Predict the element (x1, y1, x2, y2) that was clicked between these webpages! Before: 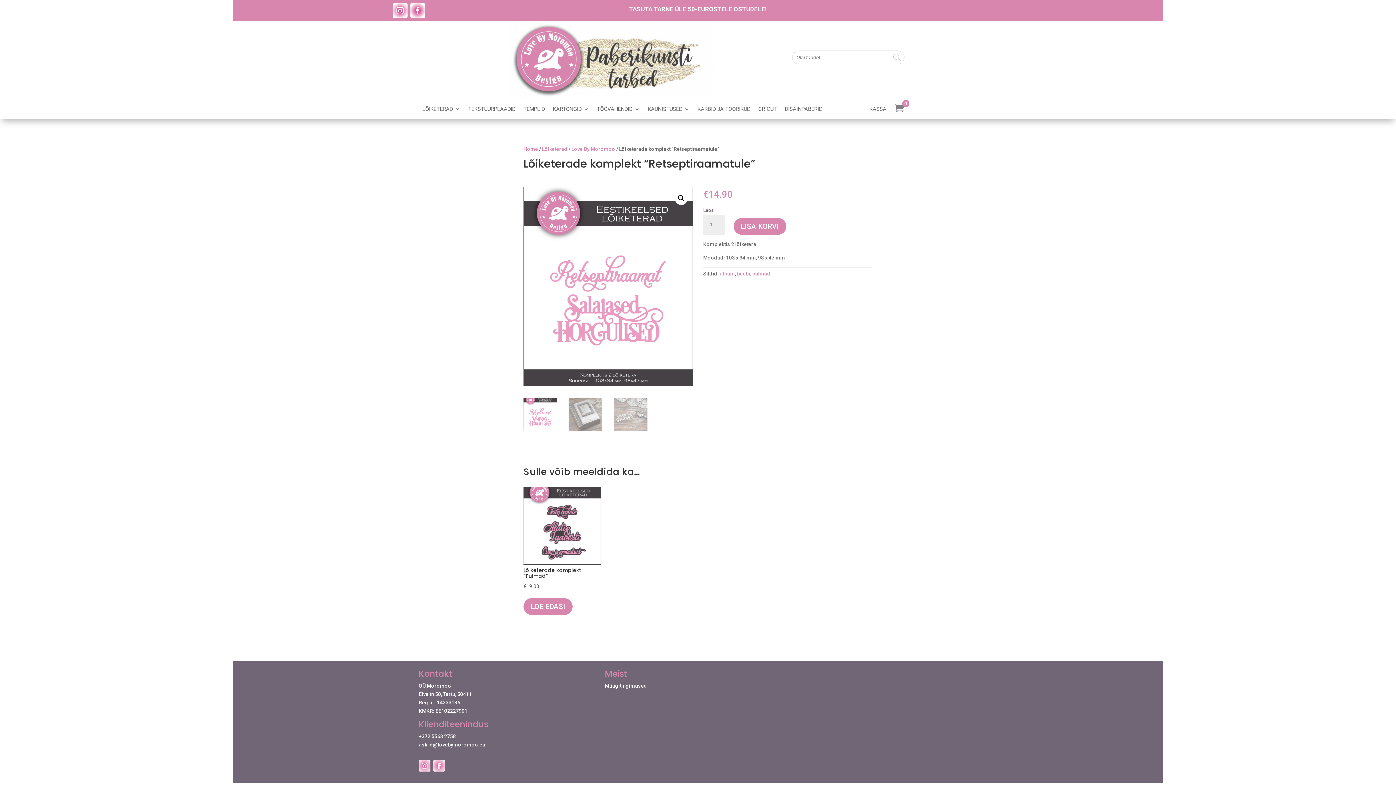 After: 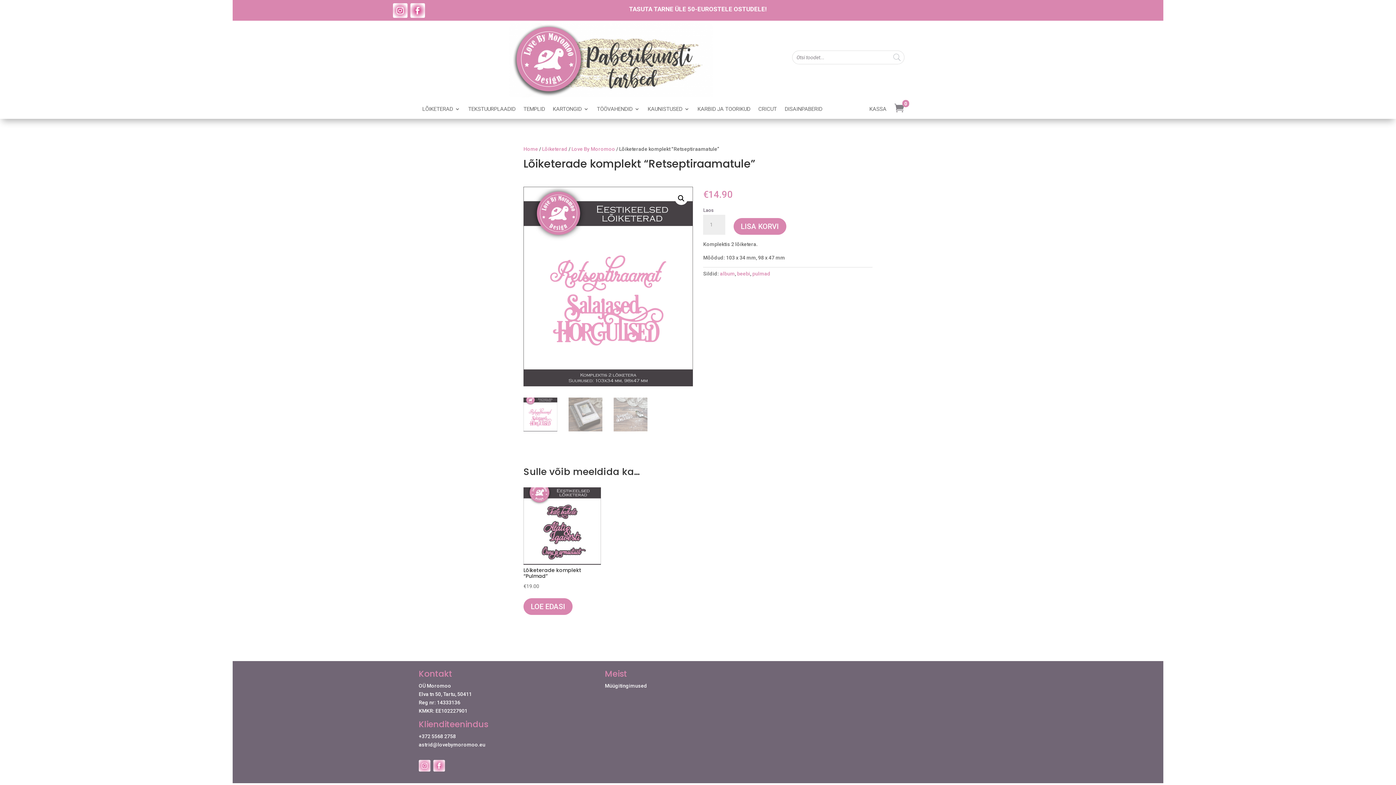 Action: bbox: (418, 760, 430, 772)